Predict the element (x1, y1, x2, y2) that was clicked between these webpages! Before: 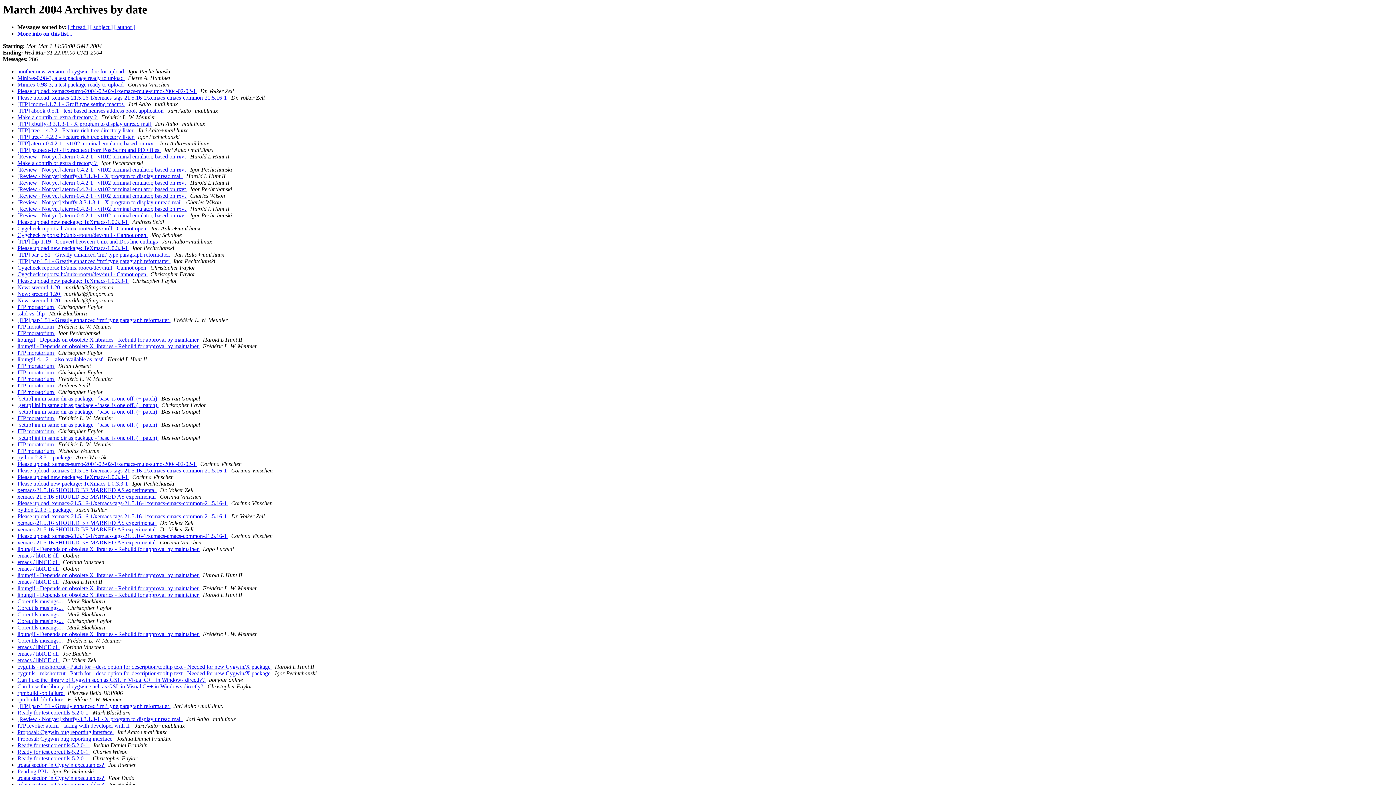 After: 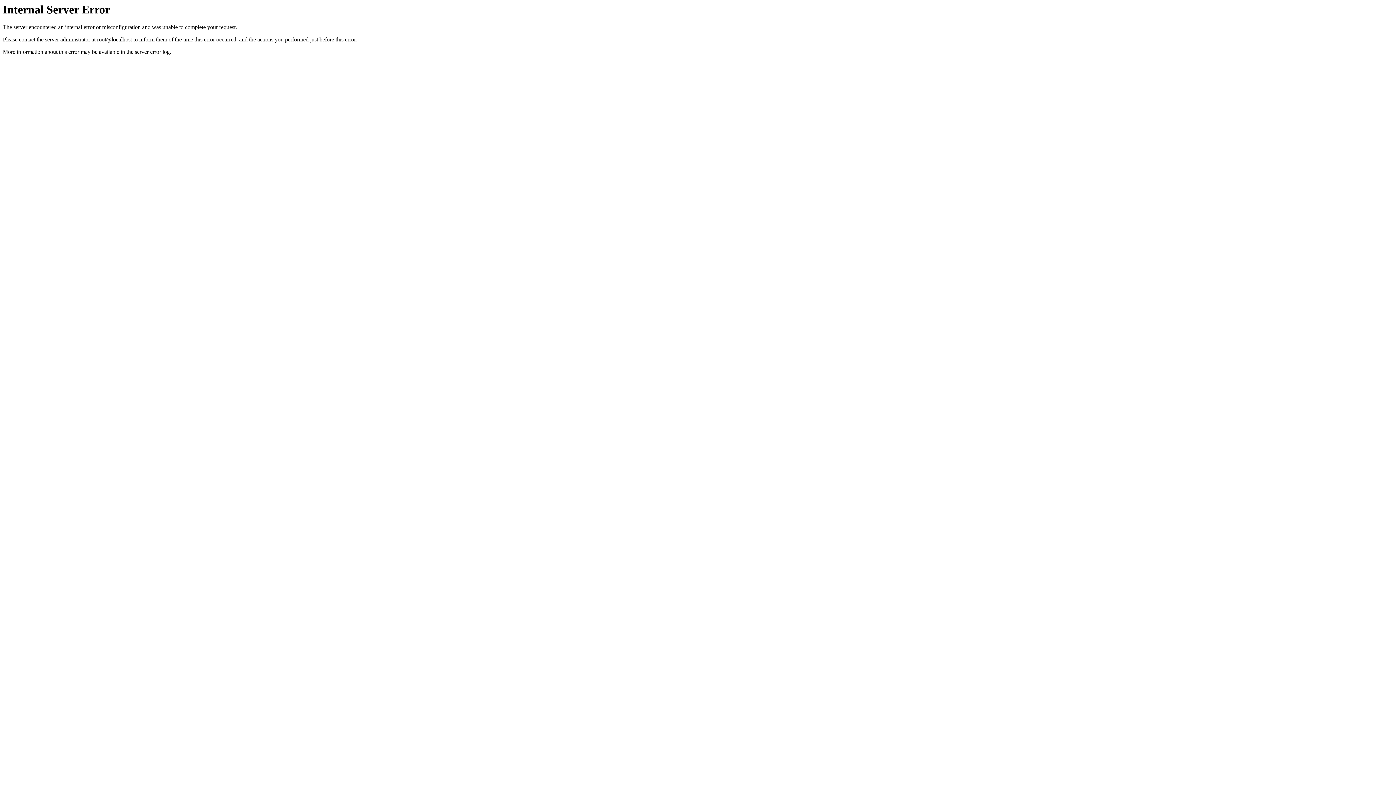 Action: bbox: (17, 664, 272, 670) label: cygutils - mkshortcut - Patch for --desc option for description/tooltip text - Needed for new Cygwin/X package 